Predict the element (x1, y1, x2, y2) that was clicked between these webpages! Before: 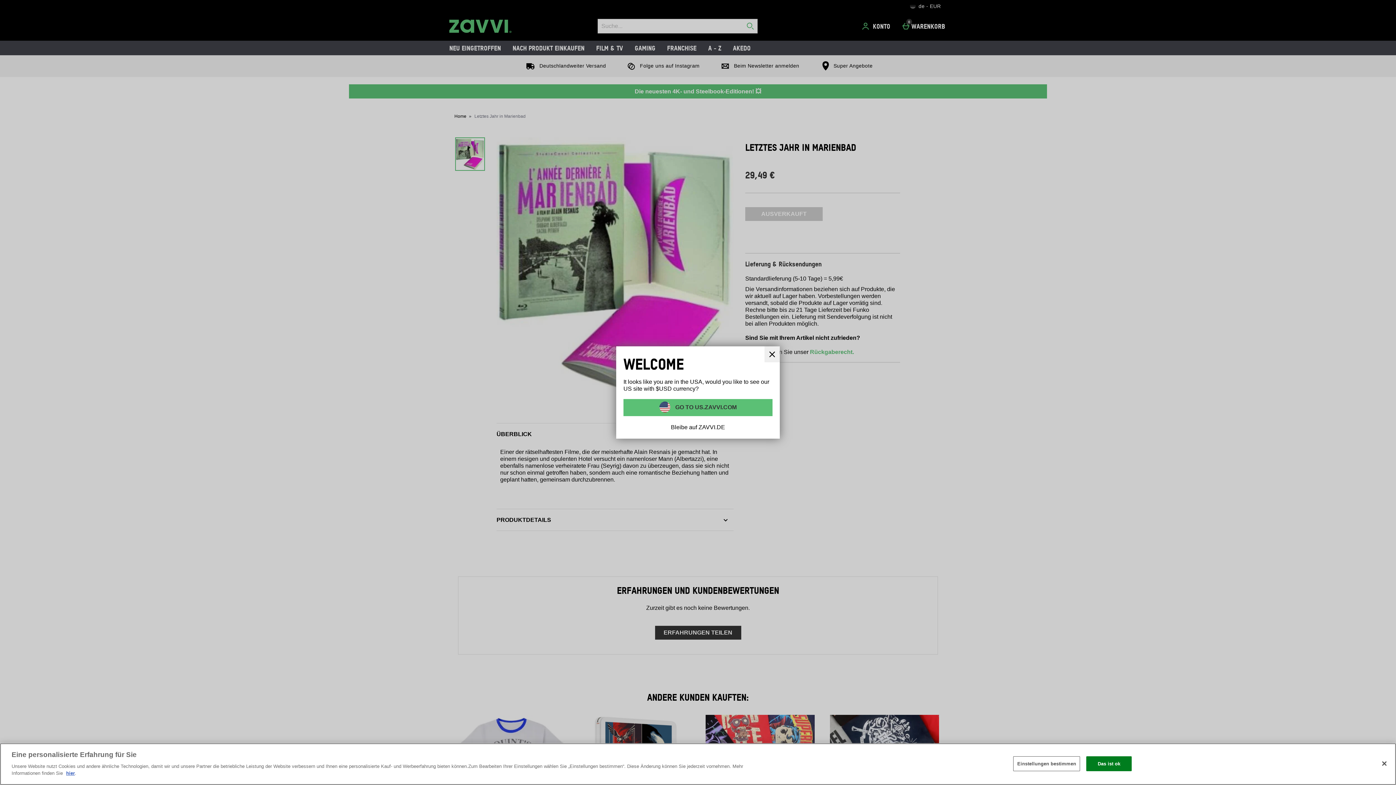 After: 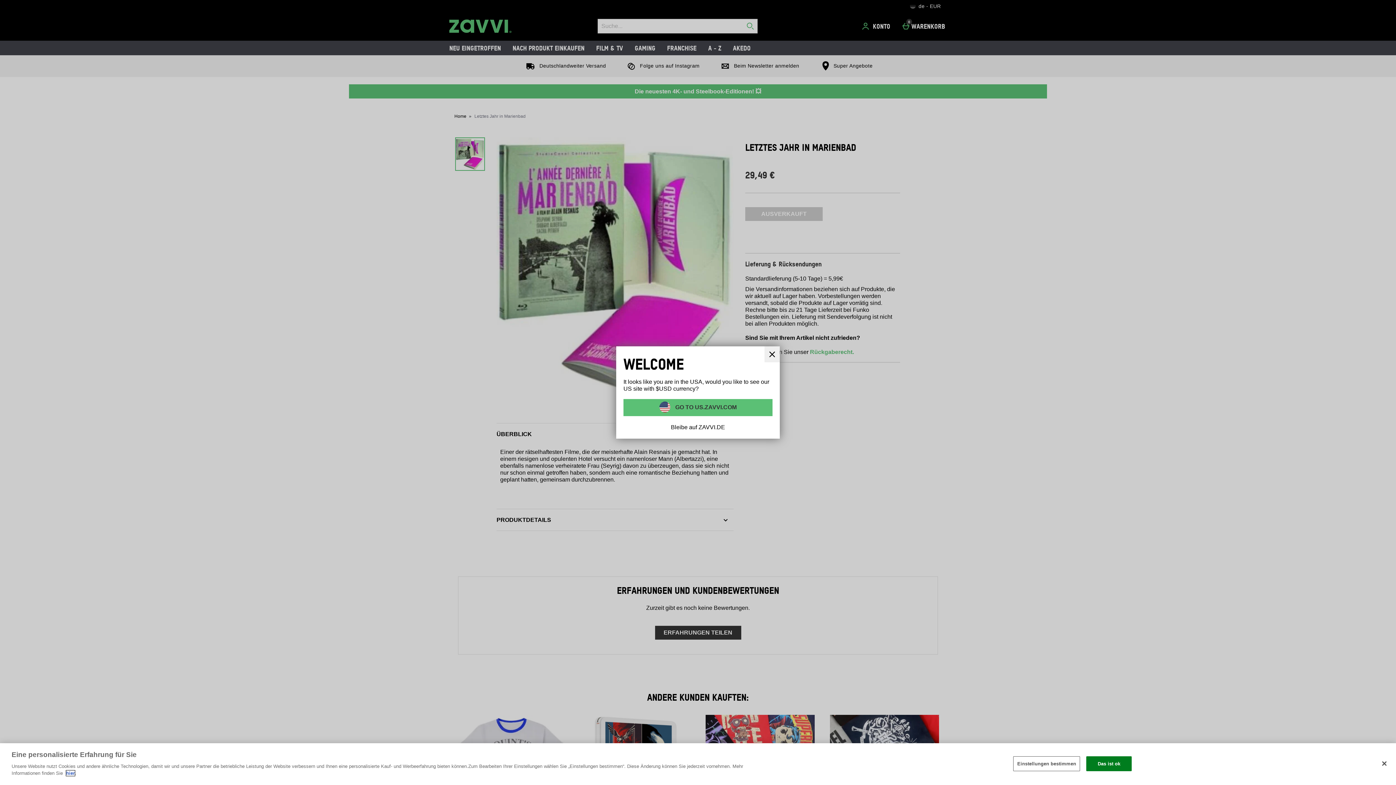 Action: bbox: (66, 770, 74, 776) label: hier